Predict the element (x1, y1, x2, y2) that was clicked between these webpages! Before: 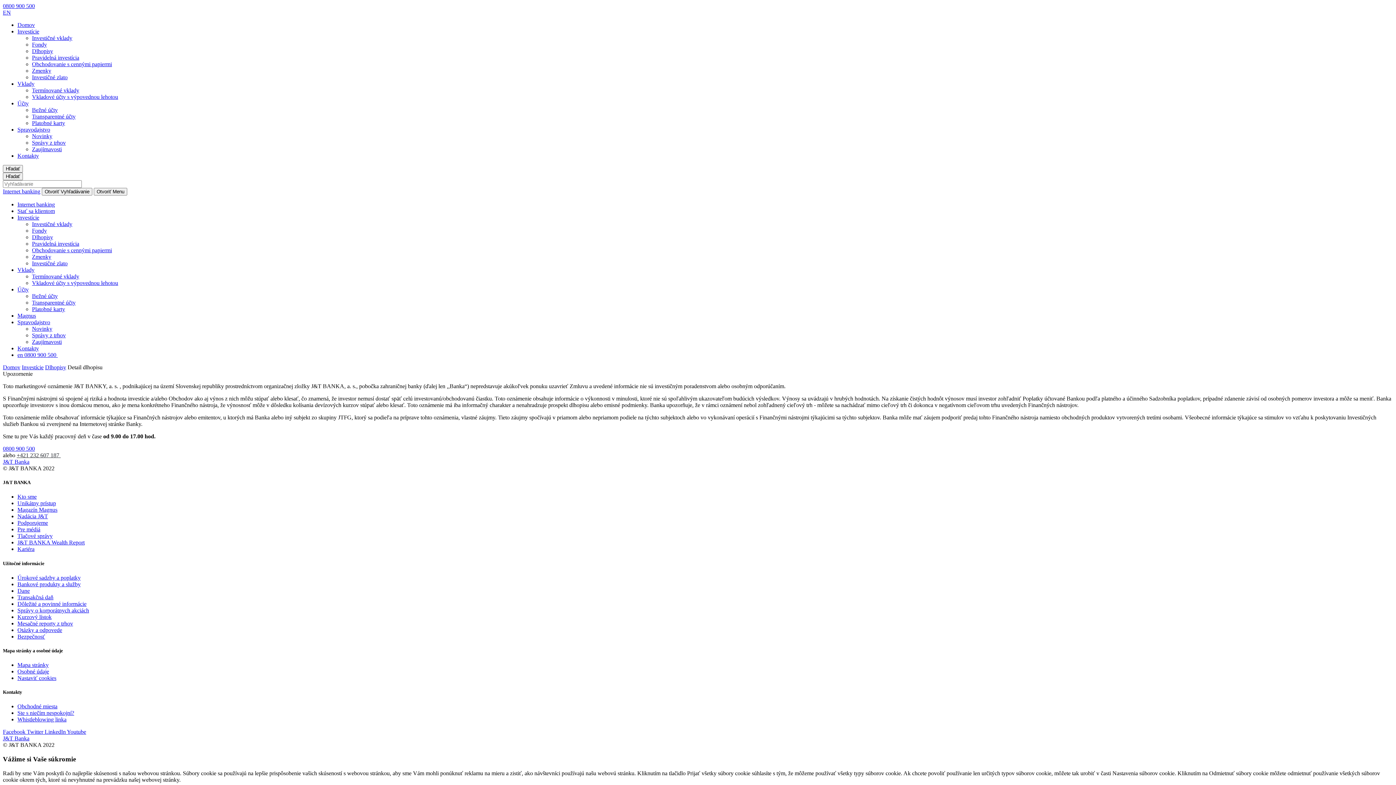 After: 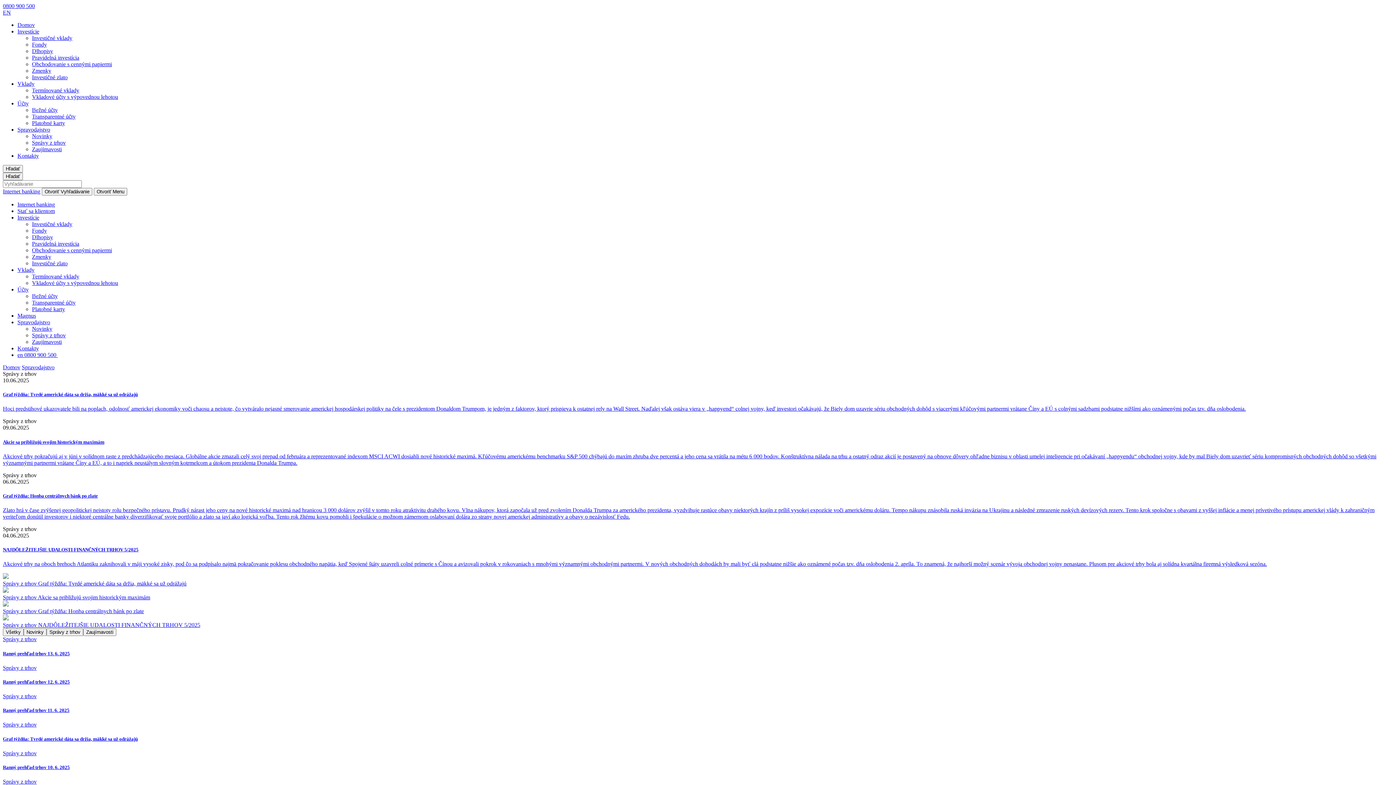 Action: bbox: (32, 332, 65, 338) label: Správy z trhov